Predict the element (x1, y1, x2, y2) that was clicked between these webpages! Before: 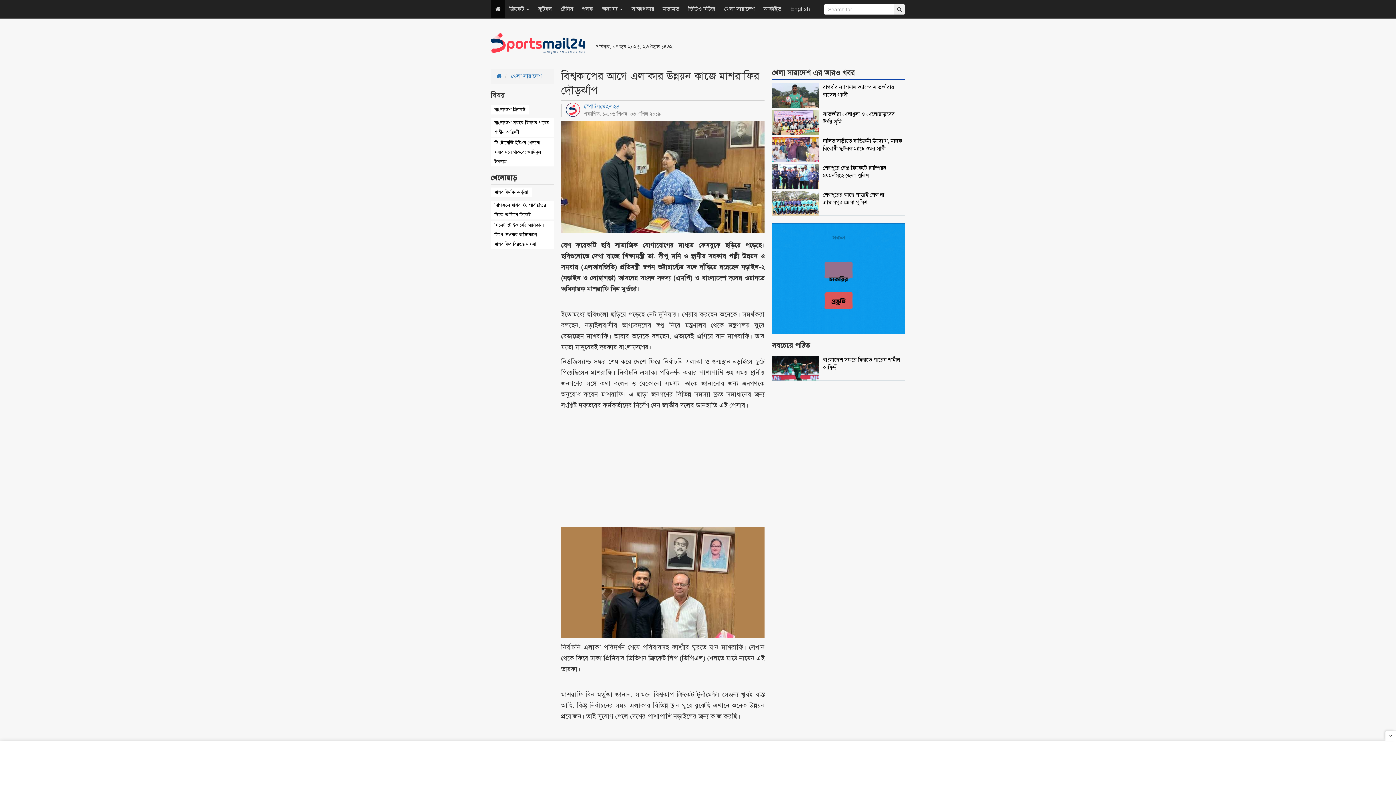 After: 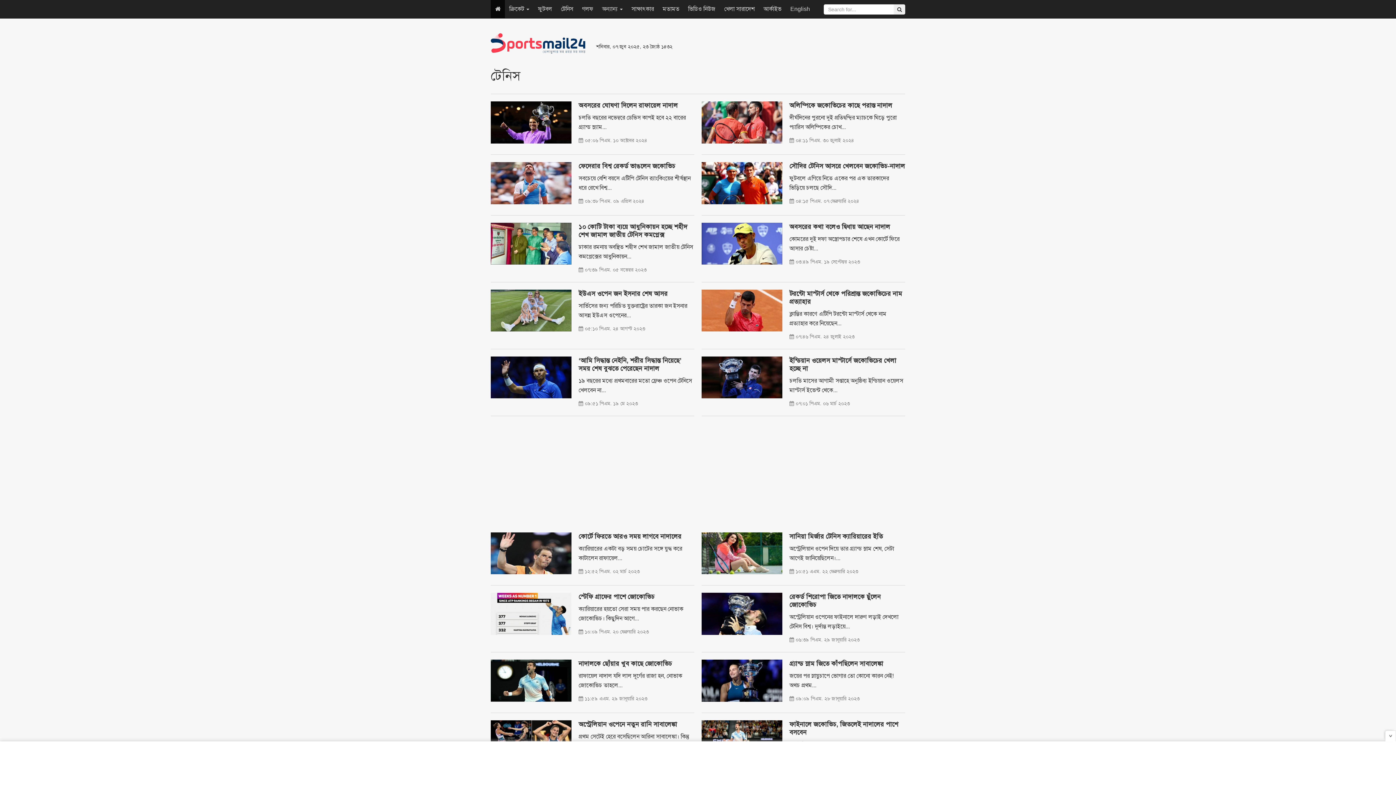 Action: label: টেনিস bbox: (556, 0, 577, 18)